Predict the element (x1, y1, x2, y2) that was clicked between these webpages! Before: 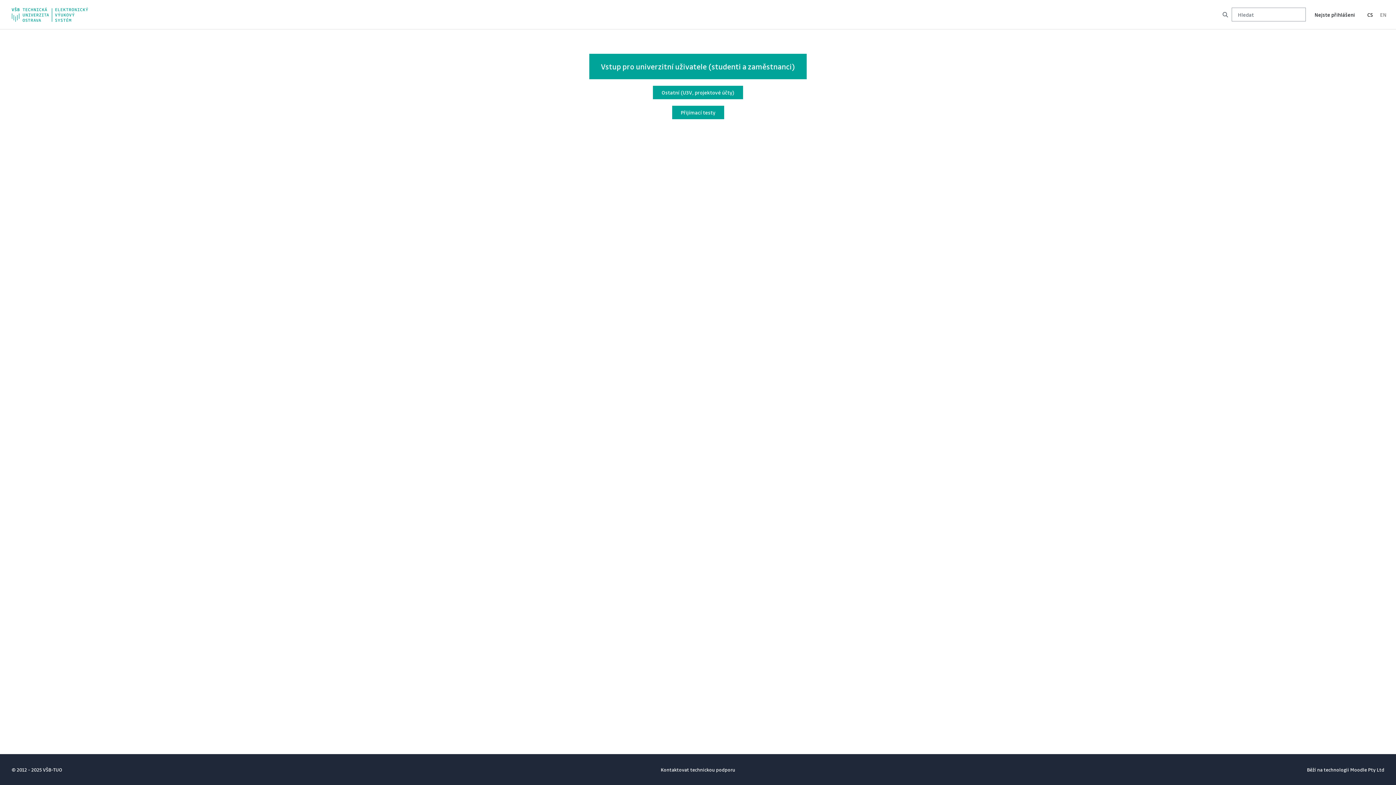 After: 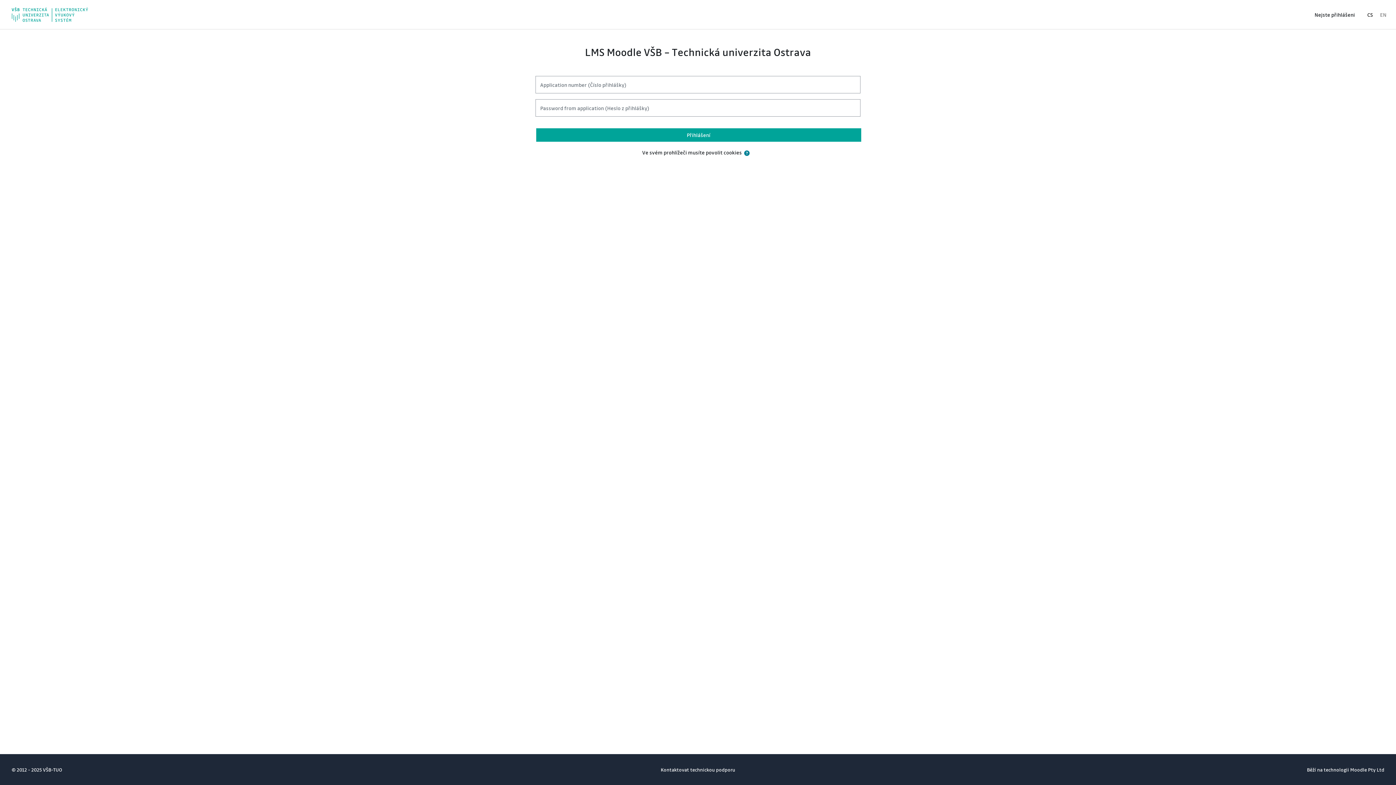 Action: bbox: (672, 105, 724, 119) label: Přijímací testy